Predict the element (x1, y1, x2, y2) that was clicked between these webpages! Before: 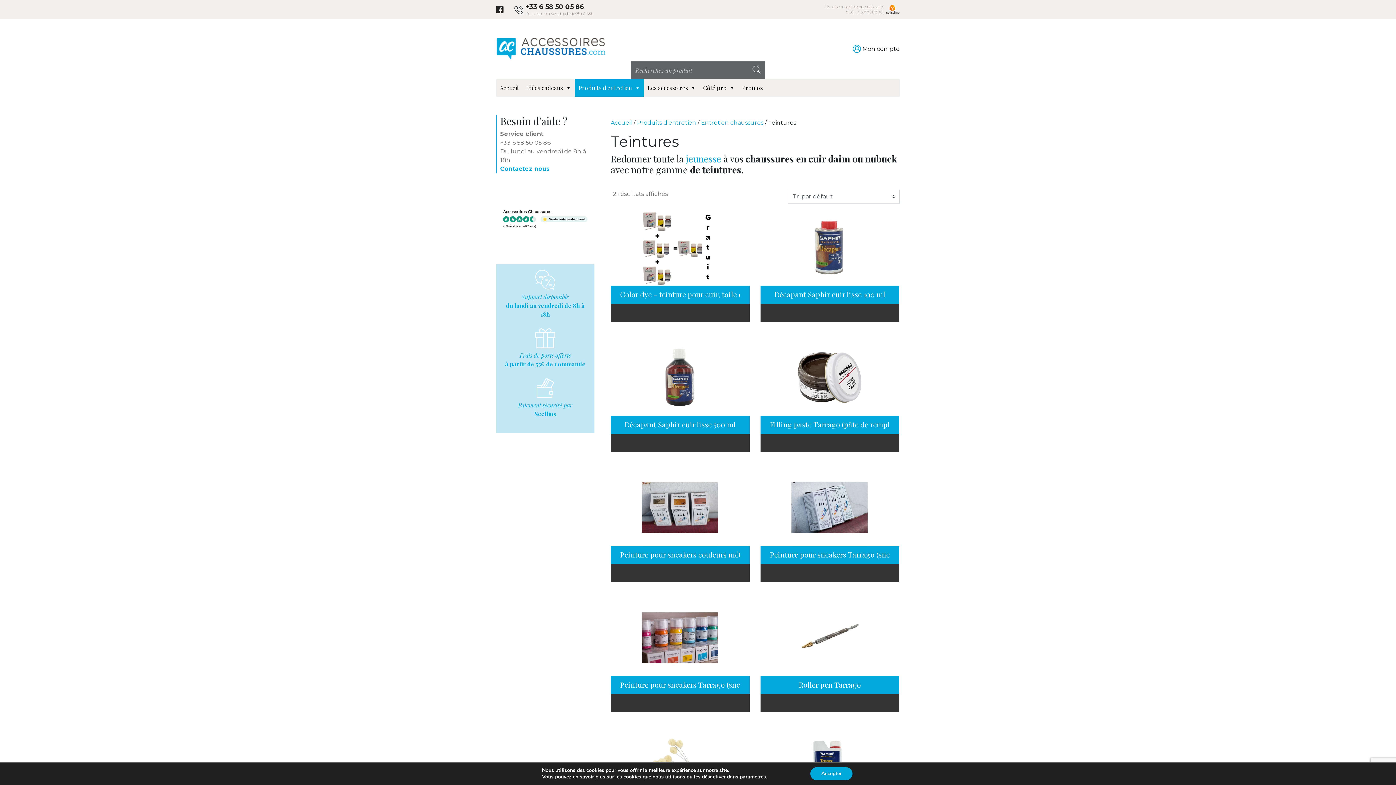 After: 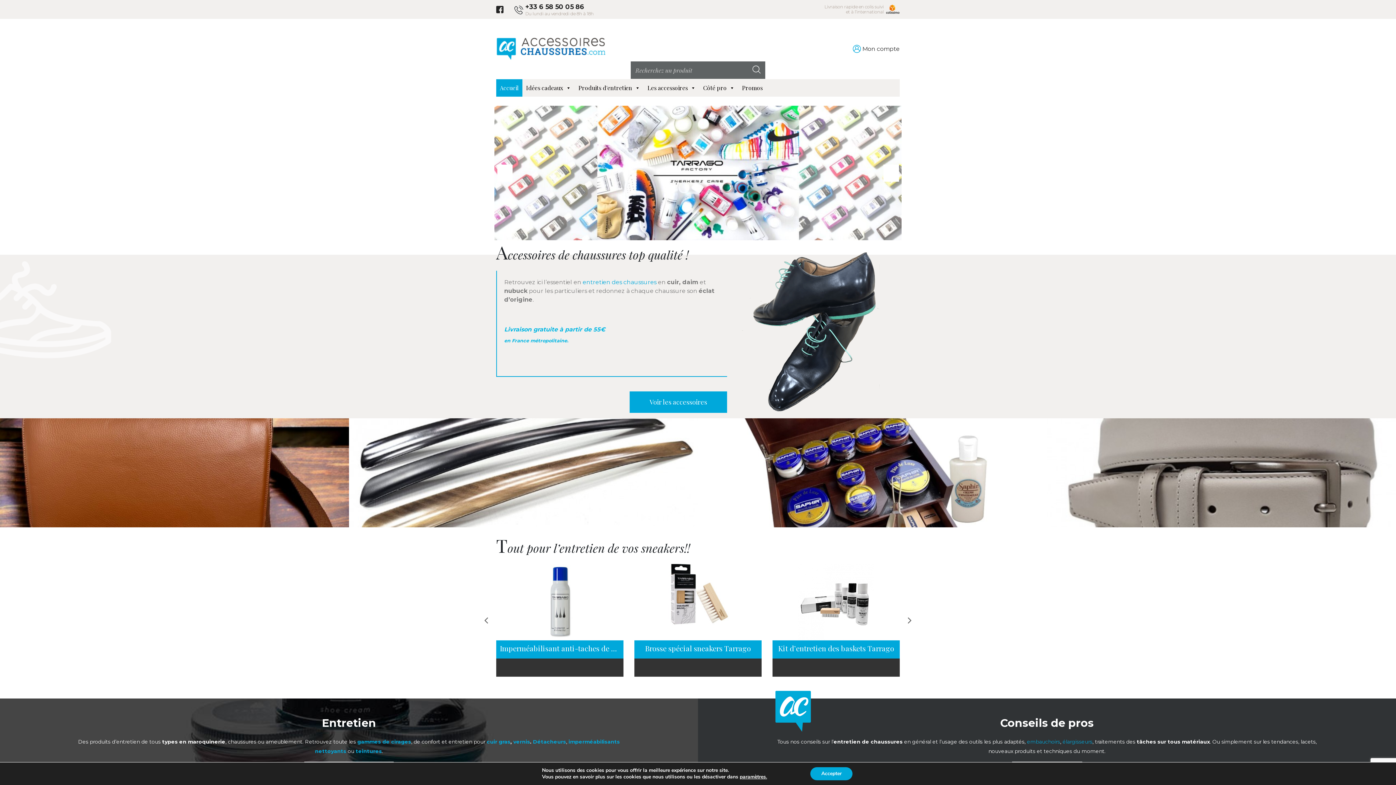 Action: label: Accueil bbox: (610, 119, 632, 126)